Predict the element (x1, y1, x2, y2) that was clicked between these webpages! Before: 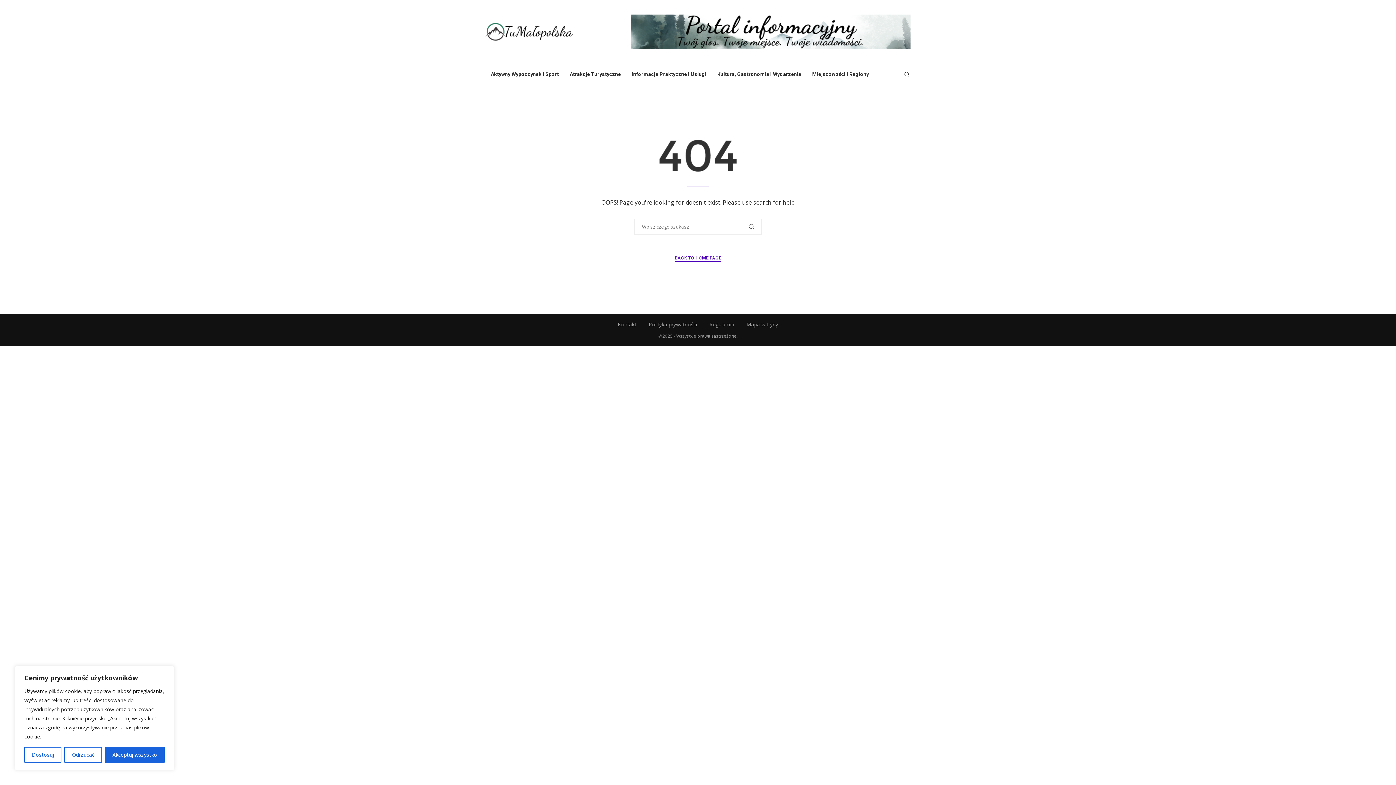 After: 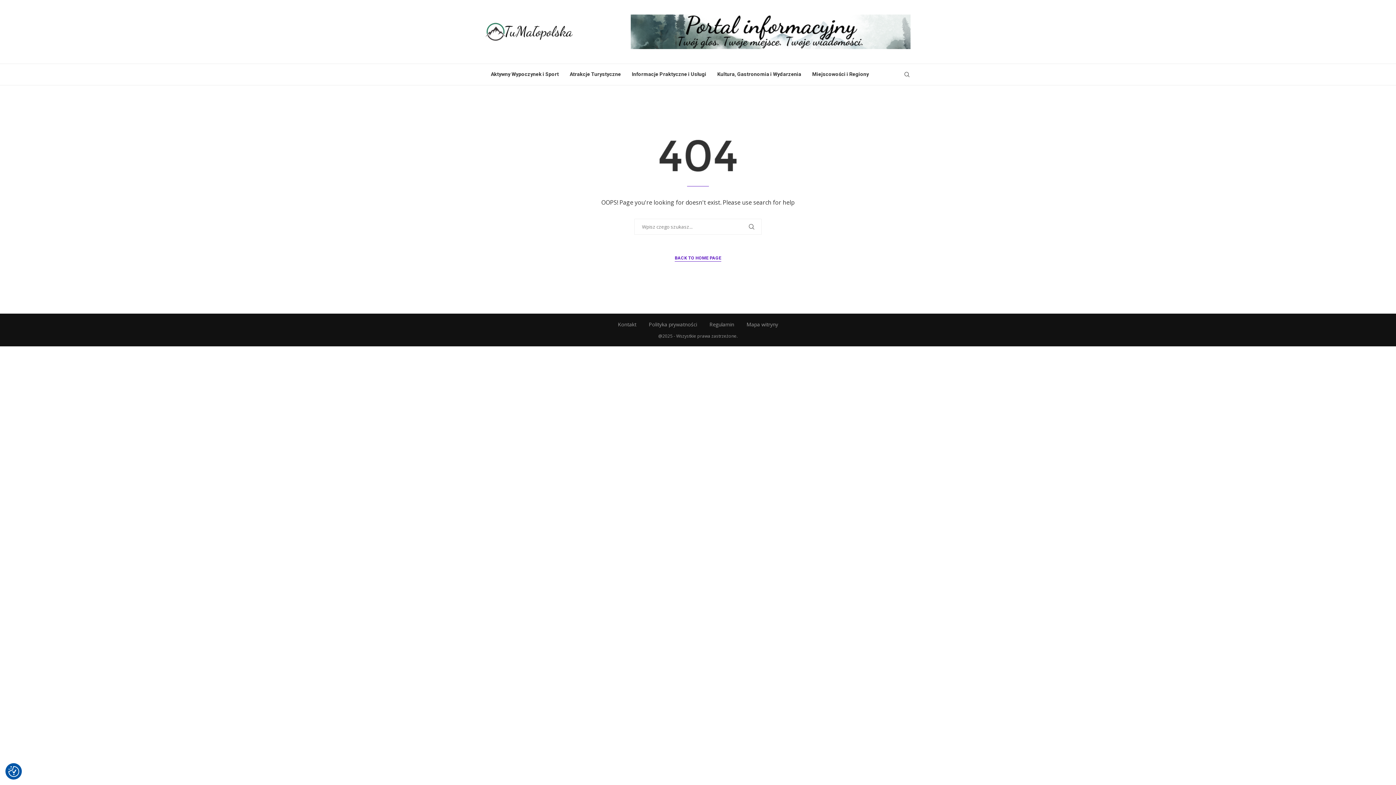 Action: bbox: (104, 747, 164, 763) label: Akceptuj wszystko